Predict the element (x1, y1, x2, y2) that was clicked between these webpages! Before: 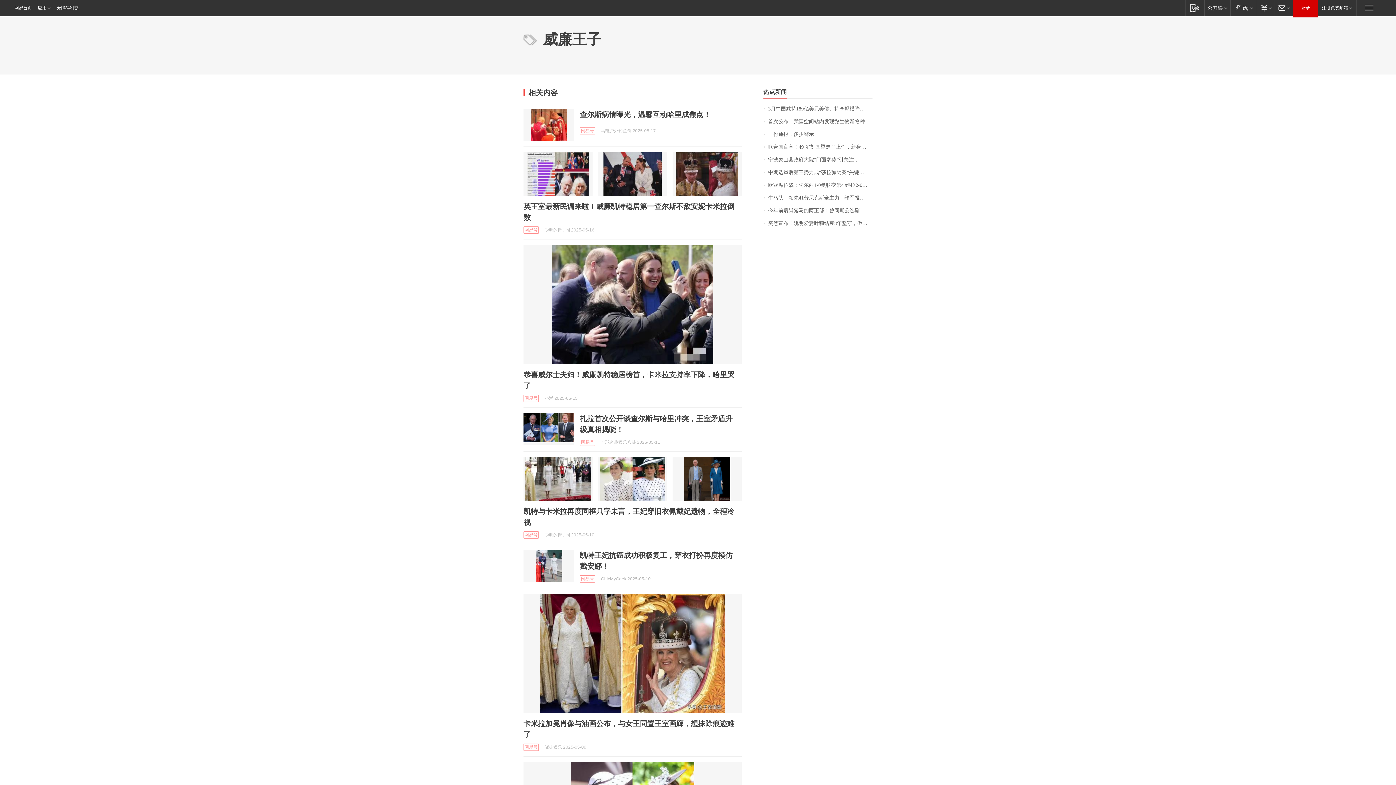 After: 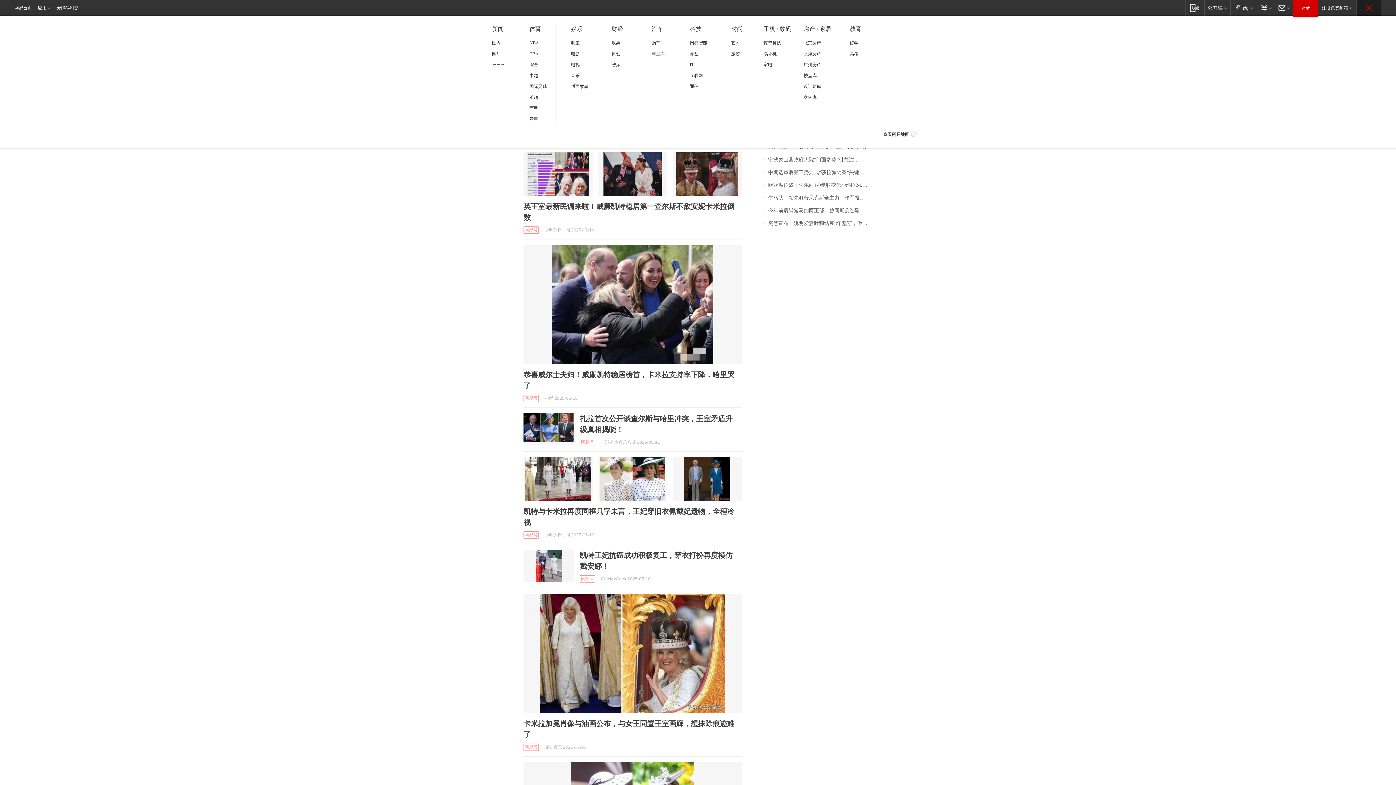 Action: label: 快速导航 bbox: (1357, 0, 1381, 15)